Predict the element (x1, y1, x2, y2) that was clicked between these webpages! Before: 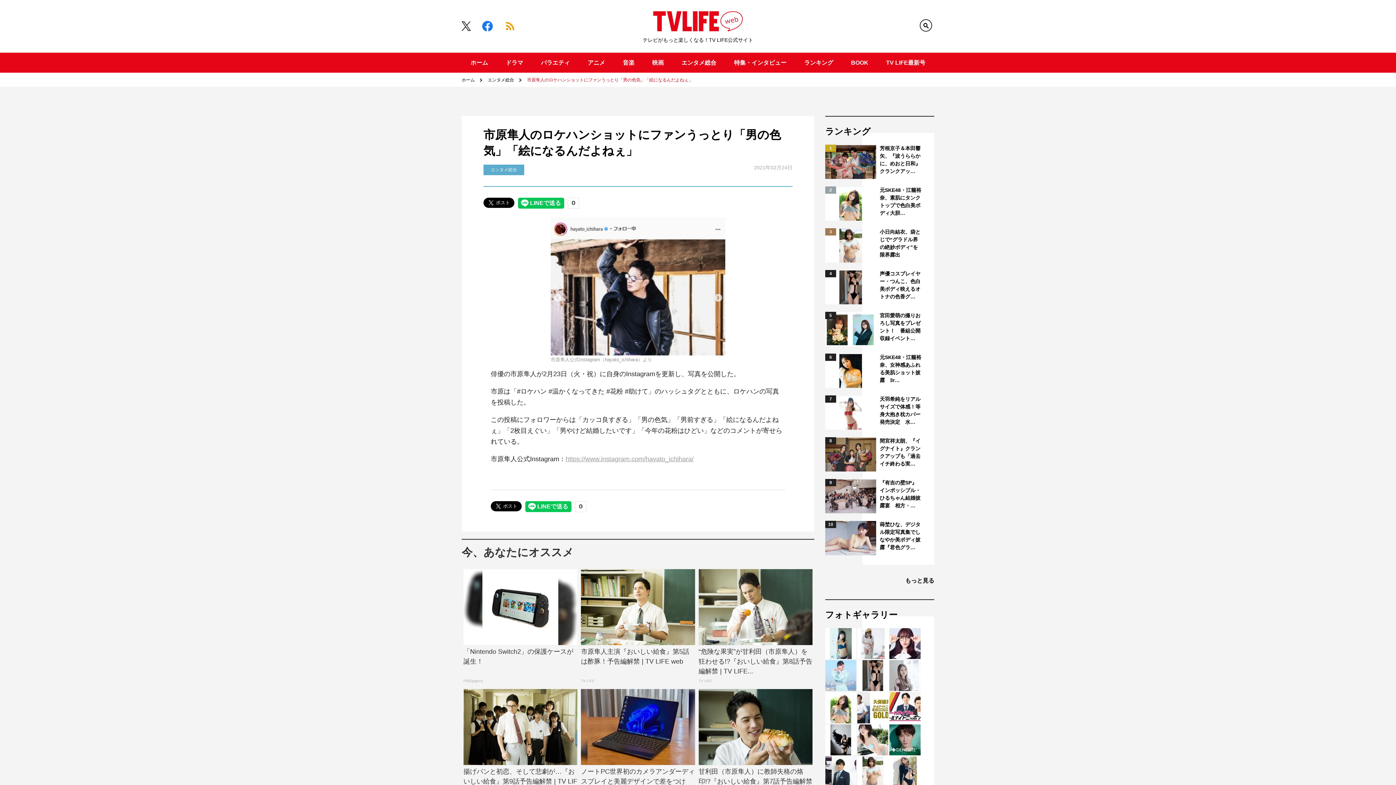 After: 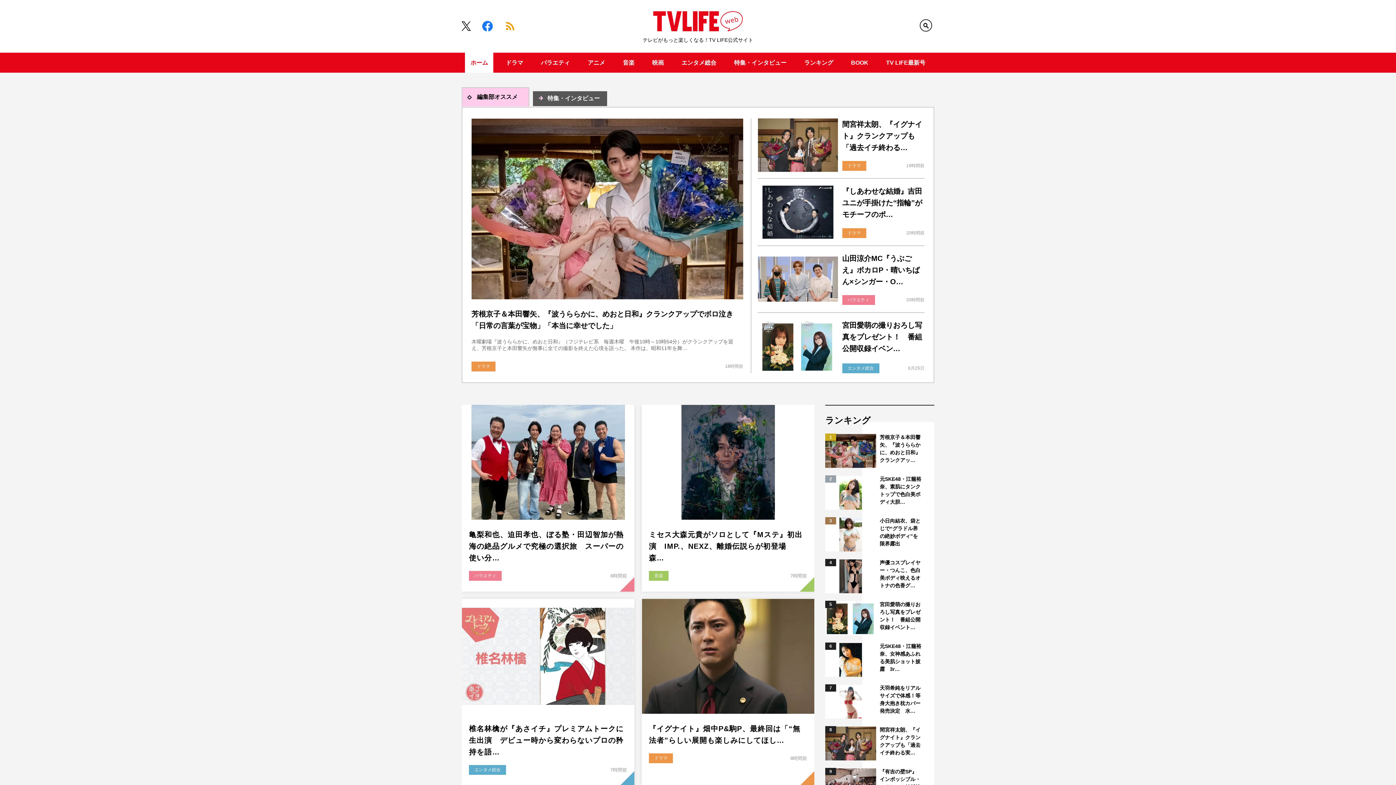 Action: label: ホーム bbox: (461, 75, 474, 84)